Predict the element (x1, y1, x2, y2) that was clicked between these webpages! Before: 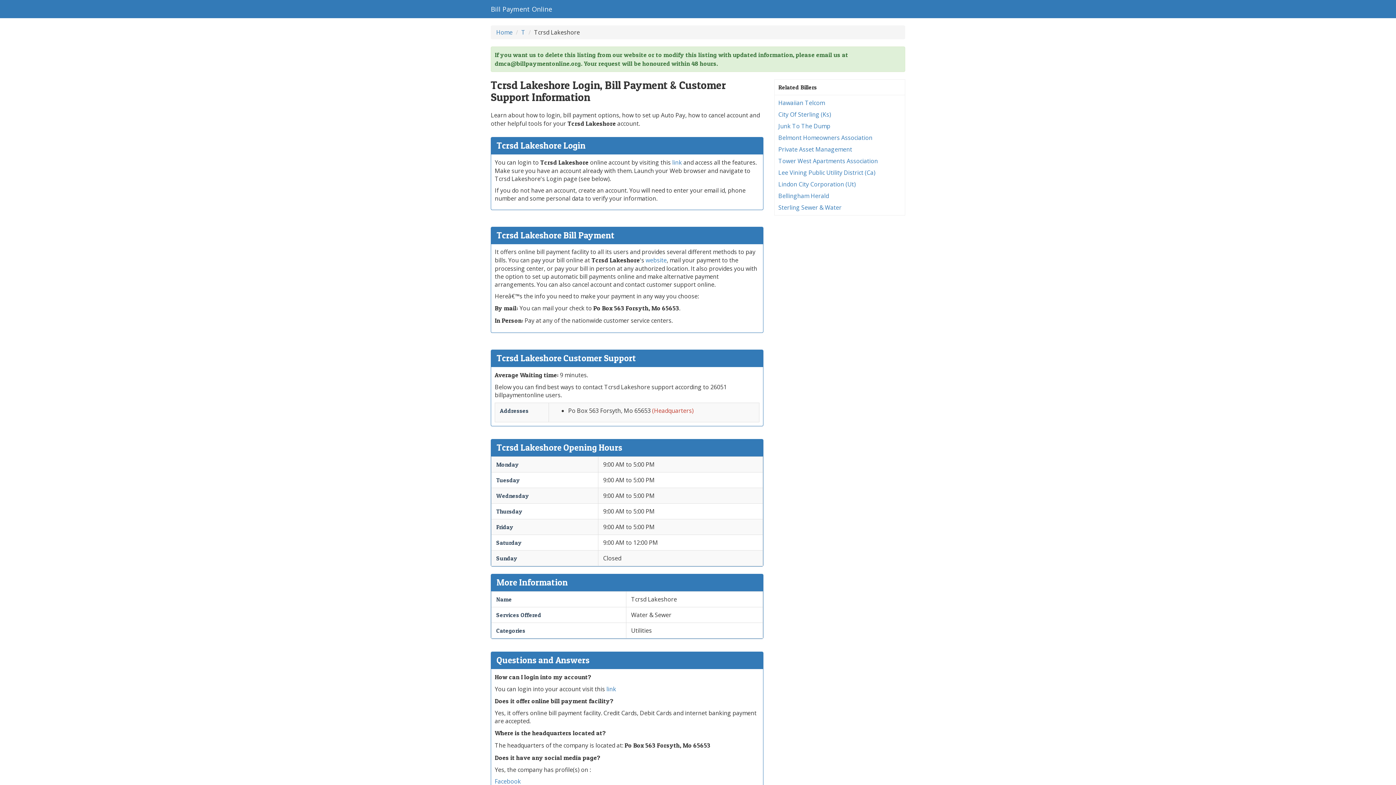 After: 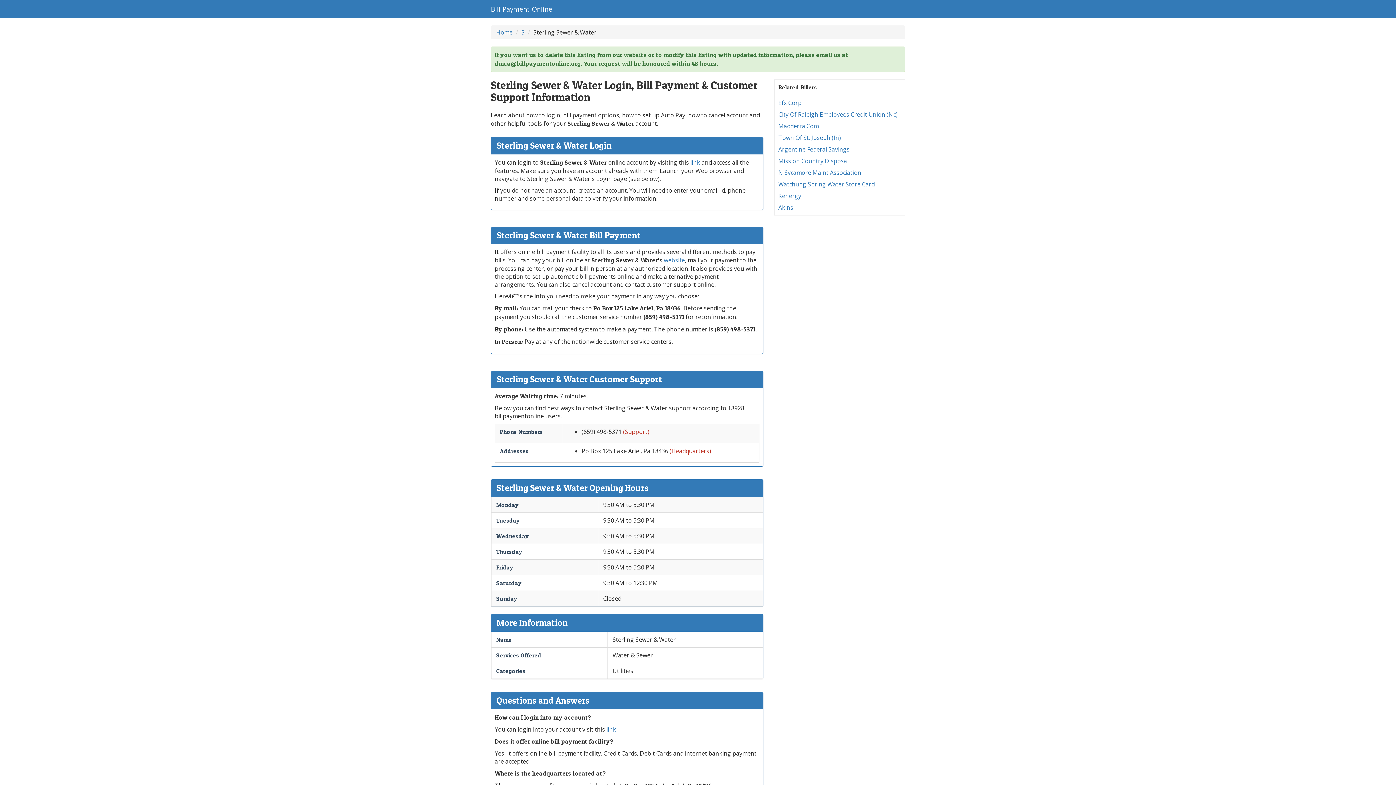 Action: label: Sterling Sewer & Water bbox: (778, 203, 841, 211)